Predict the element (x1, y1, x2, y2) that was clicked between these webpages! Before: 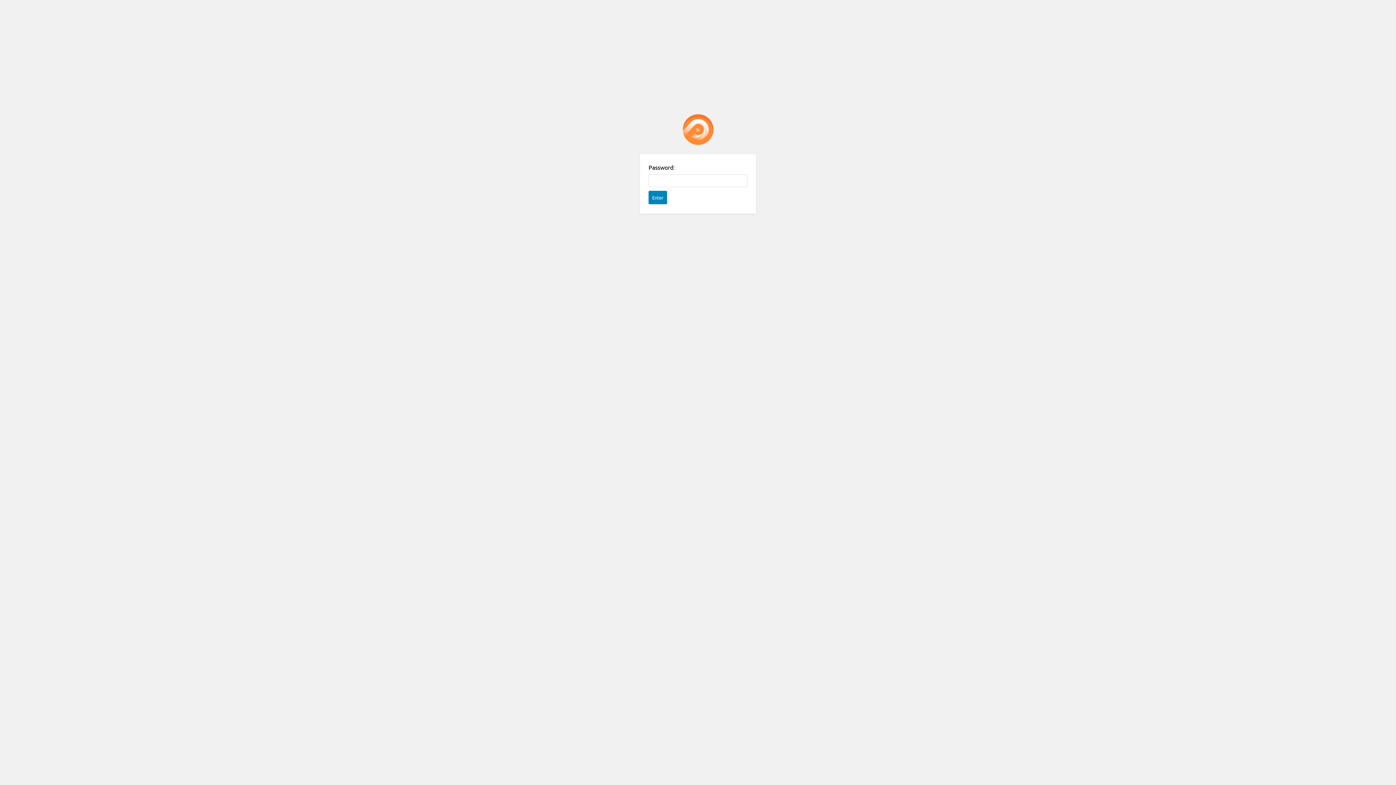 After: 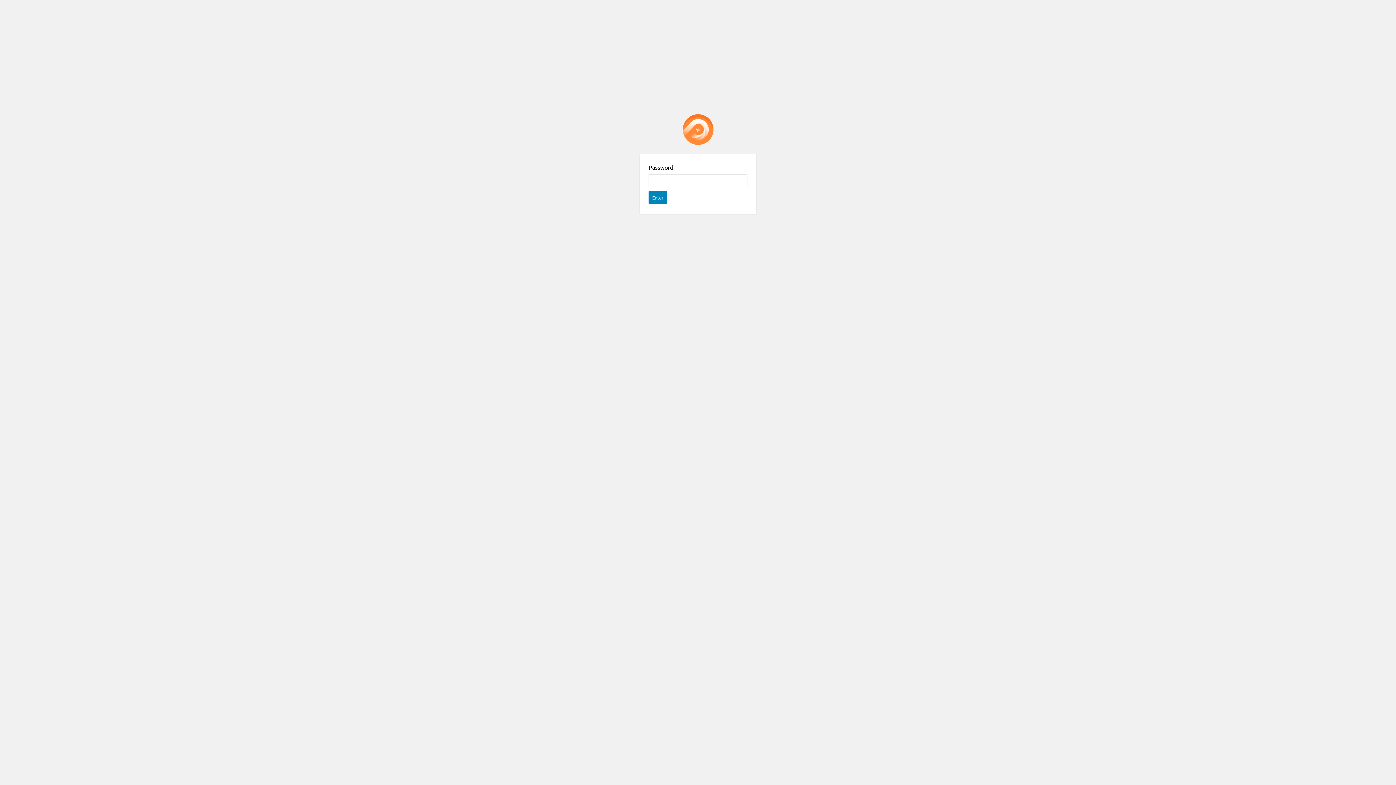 Action: label: Password Protect WordPress plugin bbox: (682, 114, 713, 145)